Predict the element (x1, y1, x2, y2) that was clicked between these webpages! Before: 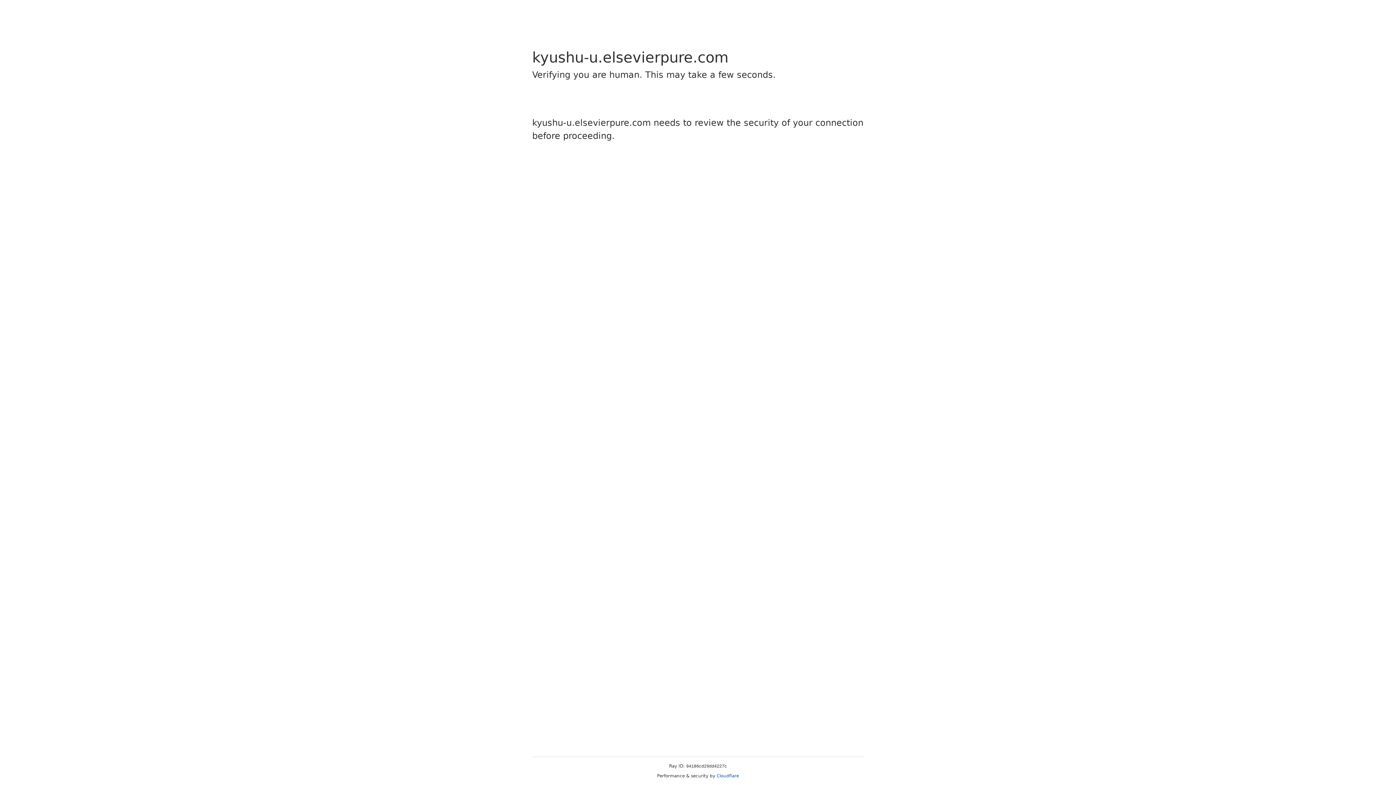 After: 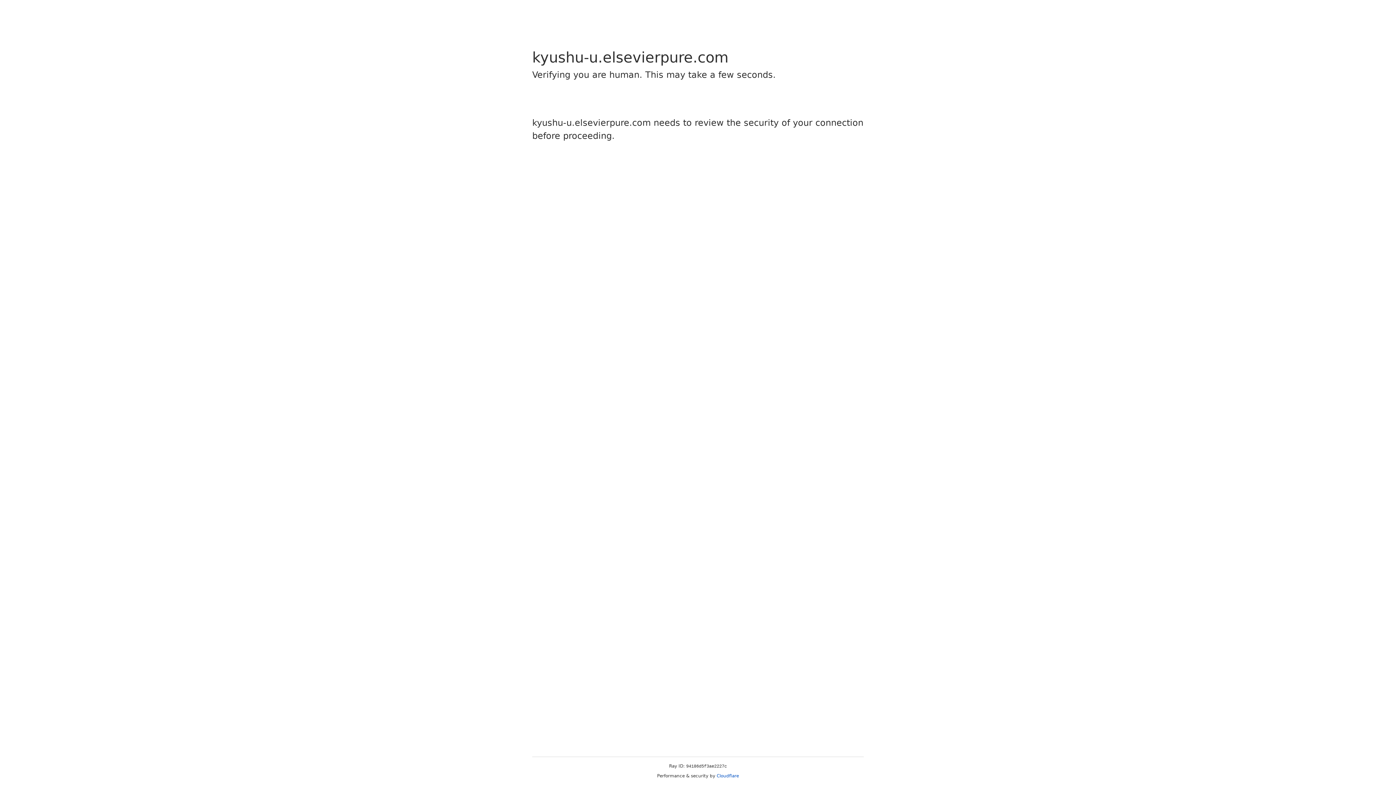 Action: bbox: (716, 773, 739, 778) label: Cloudflare